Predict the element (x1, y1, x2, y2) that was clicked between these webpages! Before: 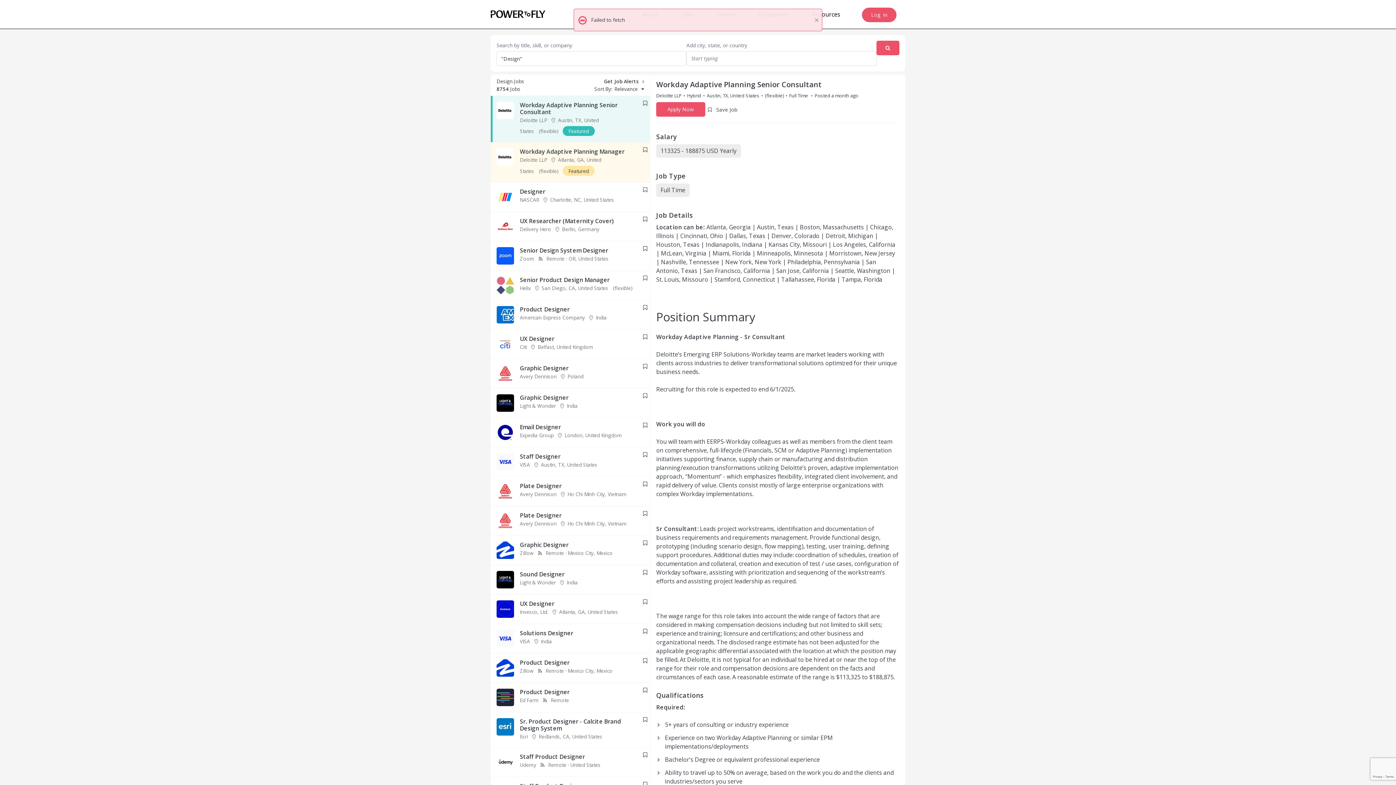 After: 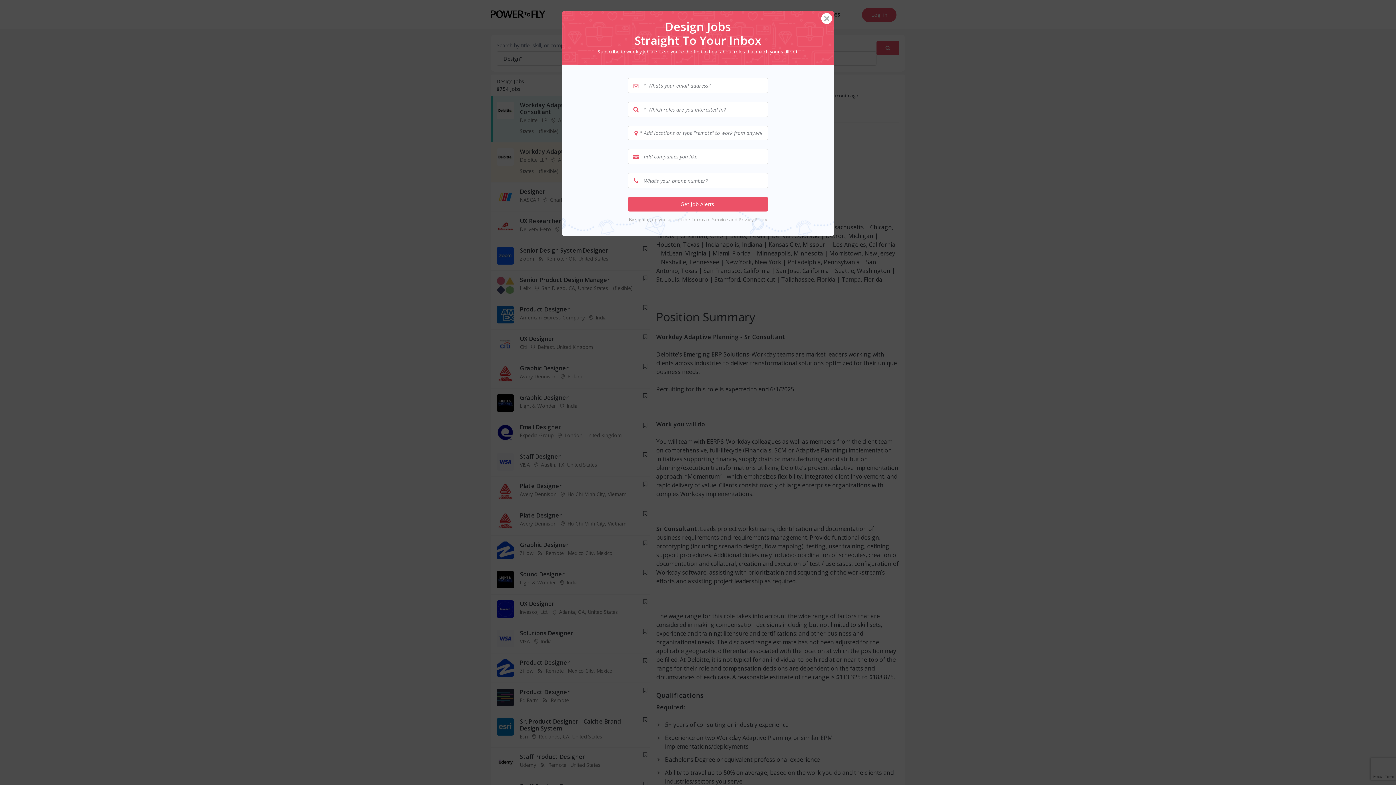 Action: bbox: (604, 77, 644, 85) label: Get Job Alerts 